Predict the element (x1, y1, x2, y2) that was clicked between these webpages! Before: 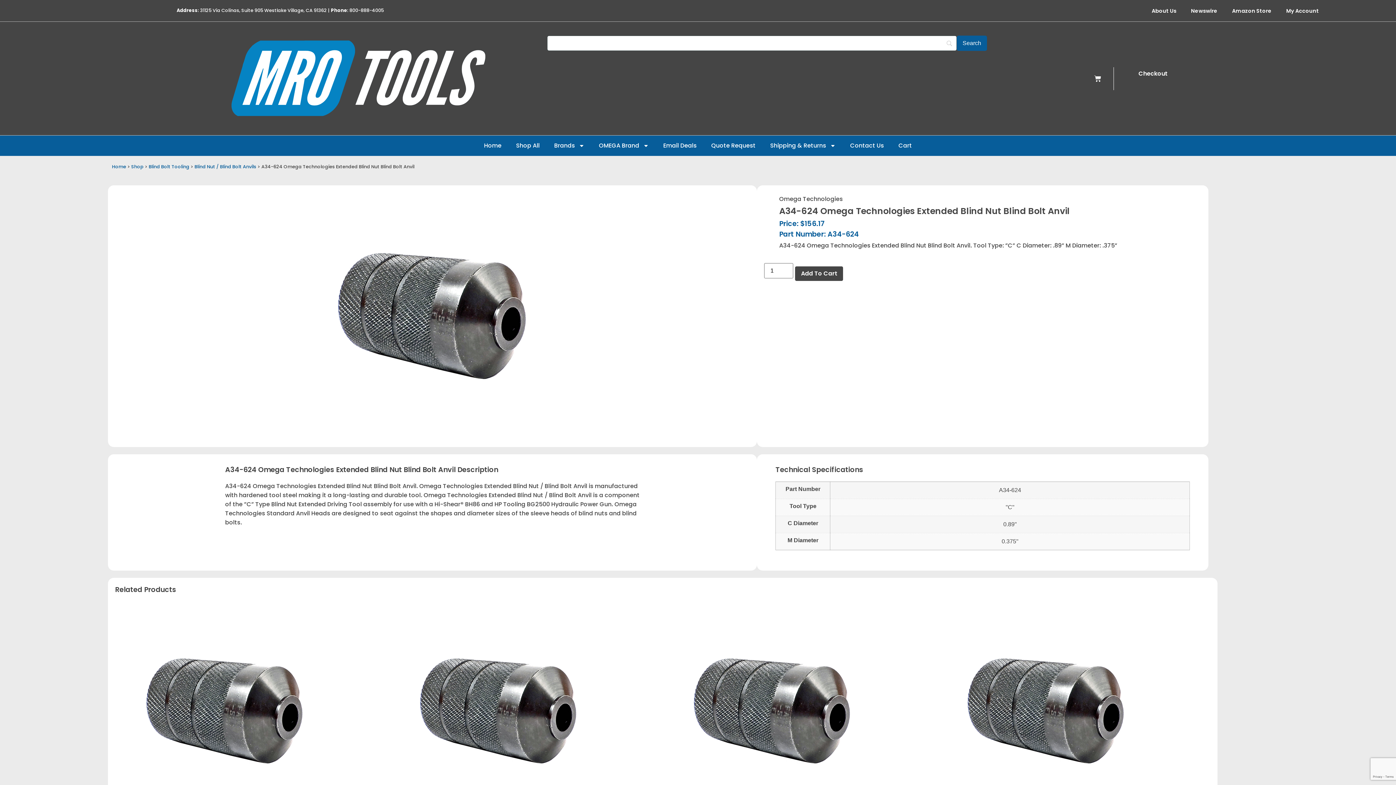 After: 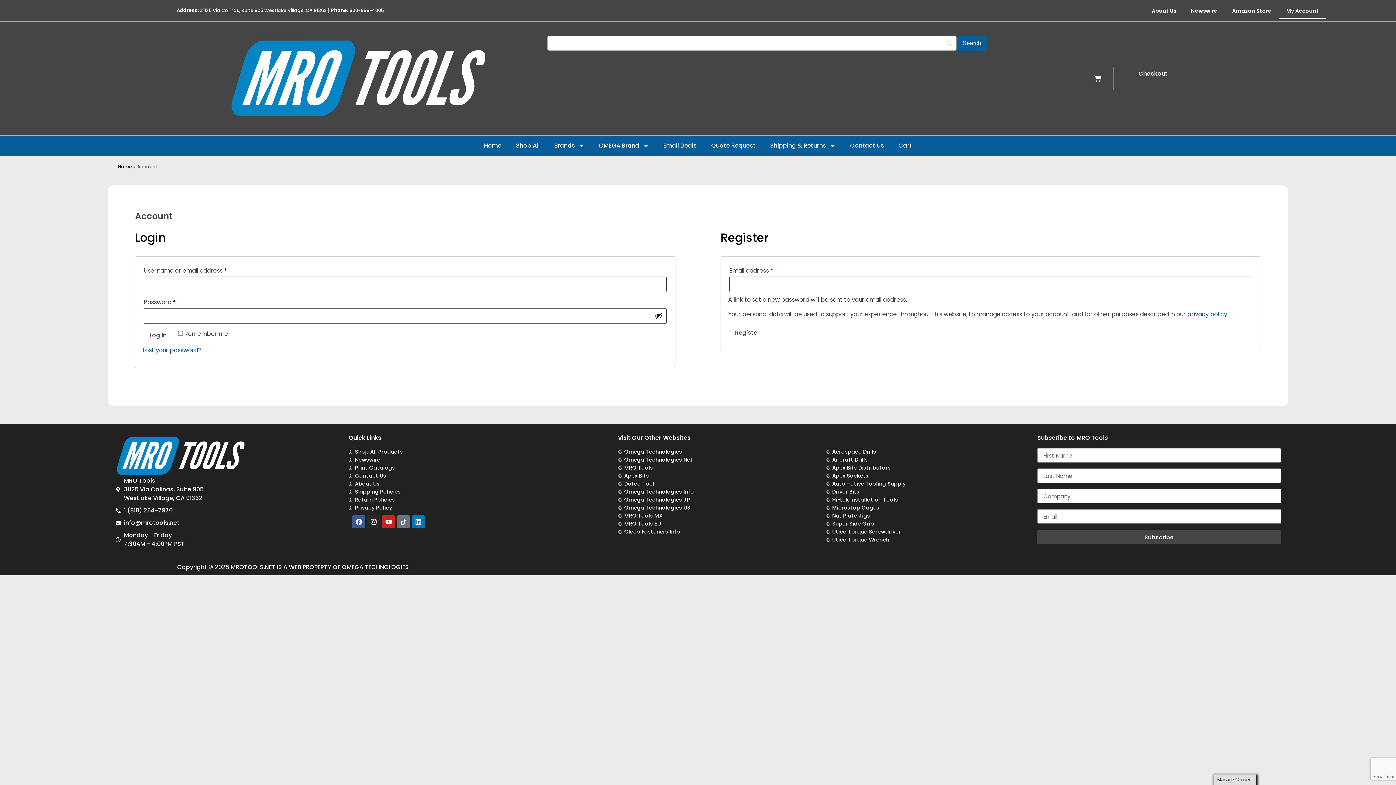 Action: label: My Account bbox: (1279, 2, 1326, 19)